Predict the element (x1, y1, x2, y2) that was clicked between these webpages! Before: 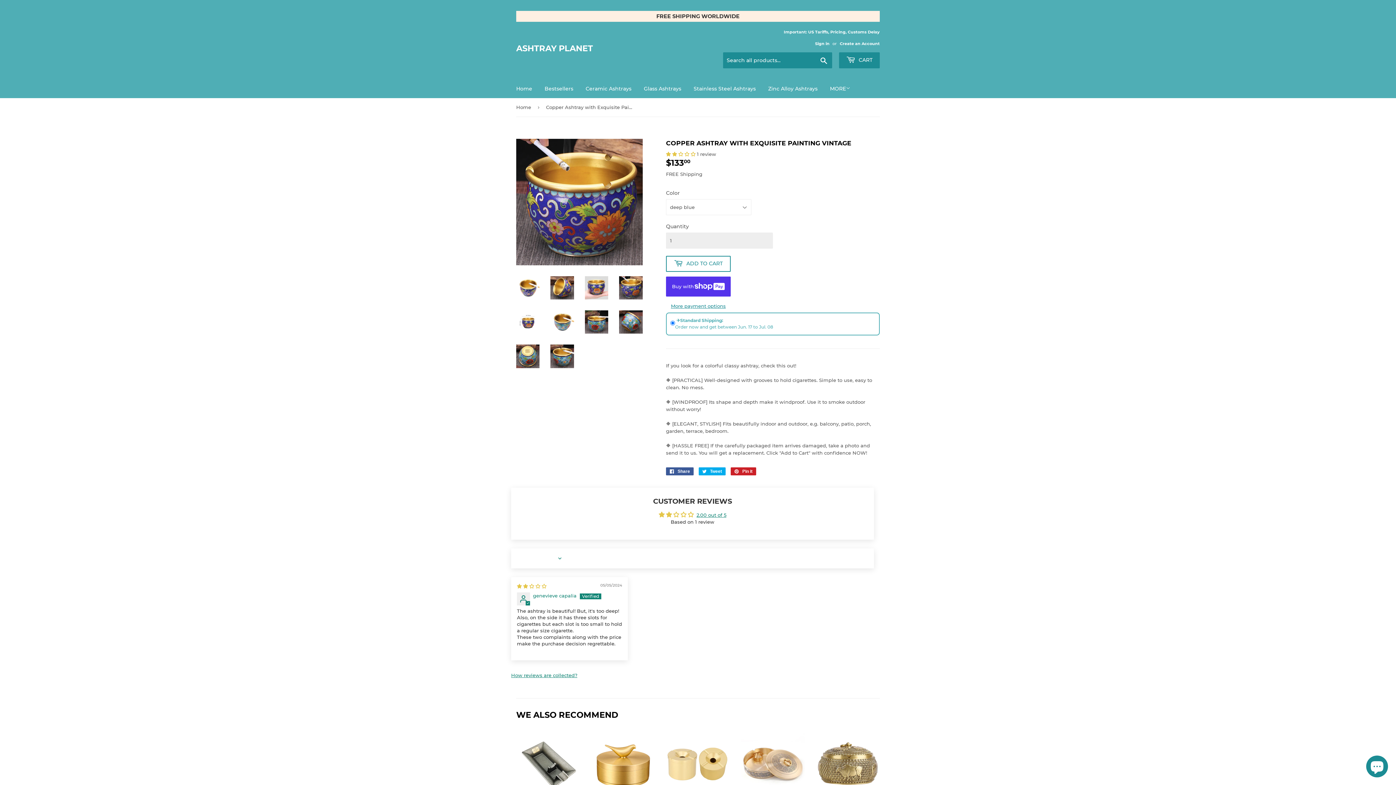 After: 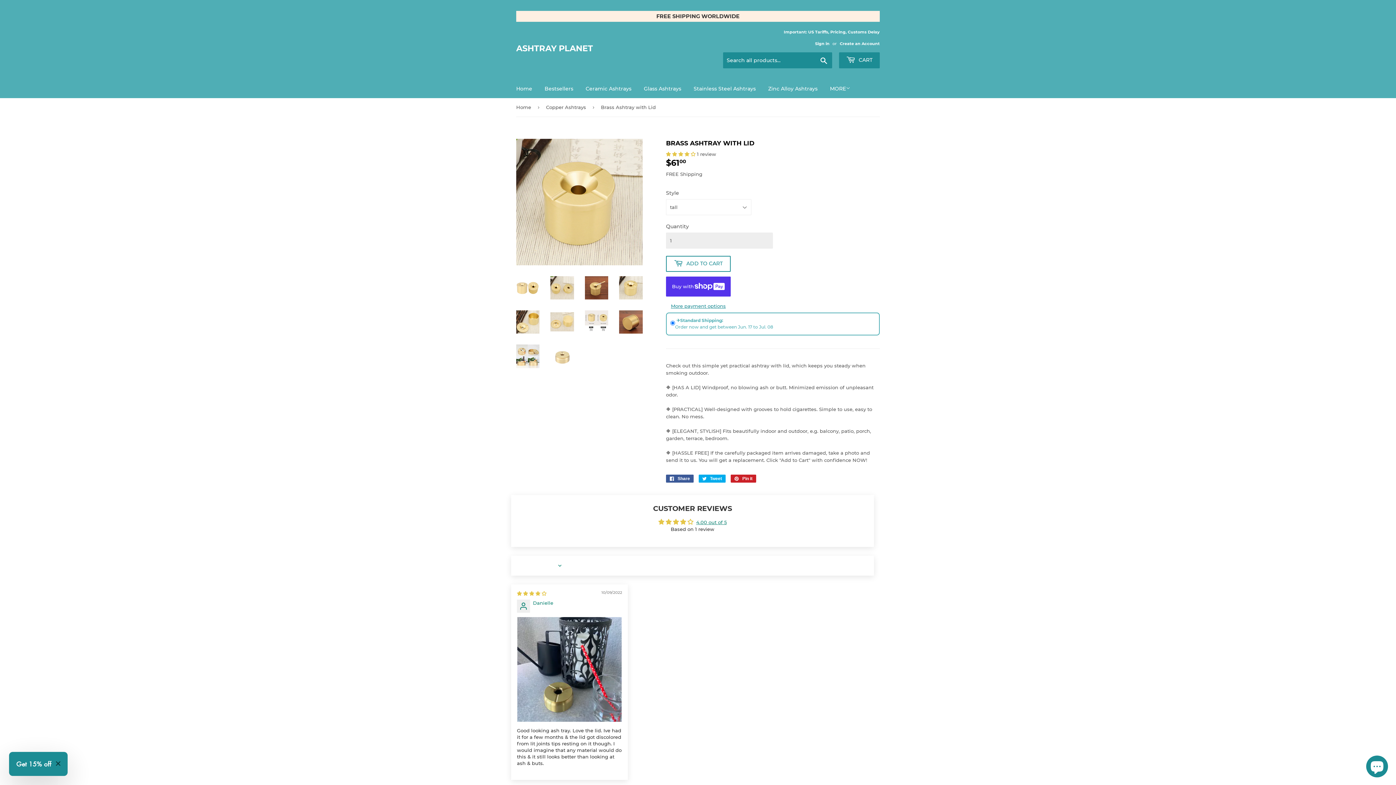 Action: label: Brass Ashtray with Lid

 1 review
REGULAR PRICE
$6100
$61.00 bbox: (666, 731, 730, 830)